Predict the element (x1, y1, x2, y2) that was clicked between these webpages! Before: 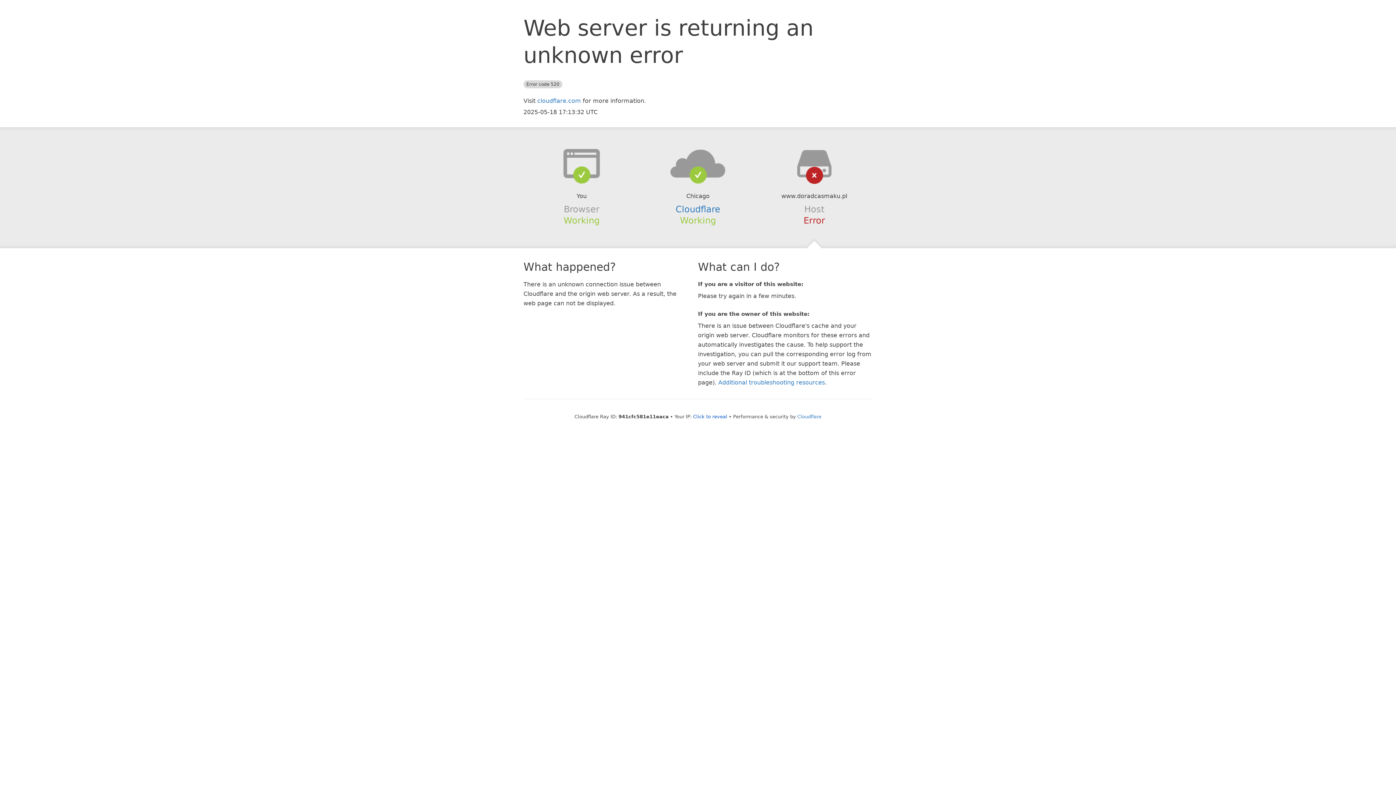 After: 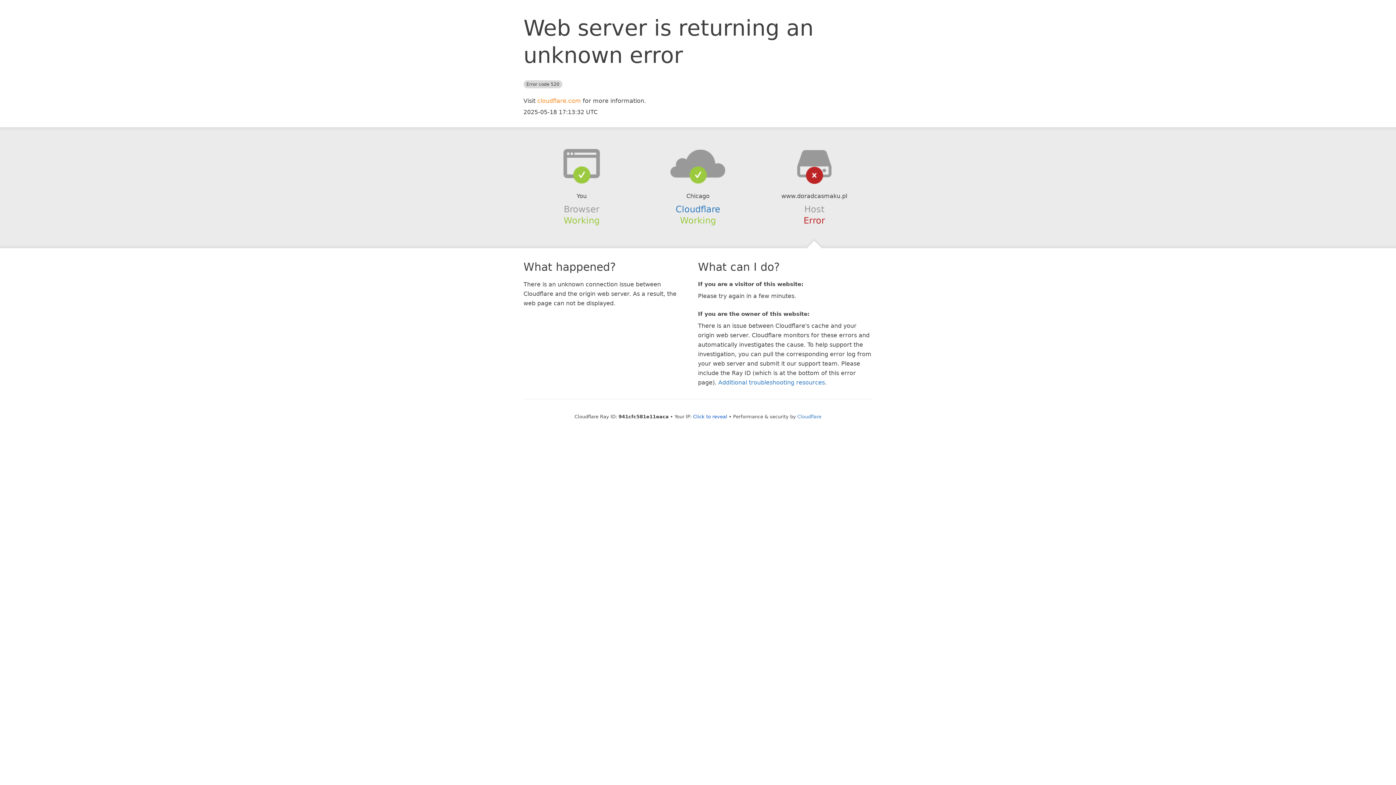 Action: label: cloudflare.com bbox: (537, 97, 581, 104)